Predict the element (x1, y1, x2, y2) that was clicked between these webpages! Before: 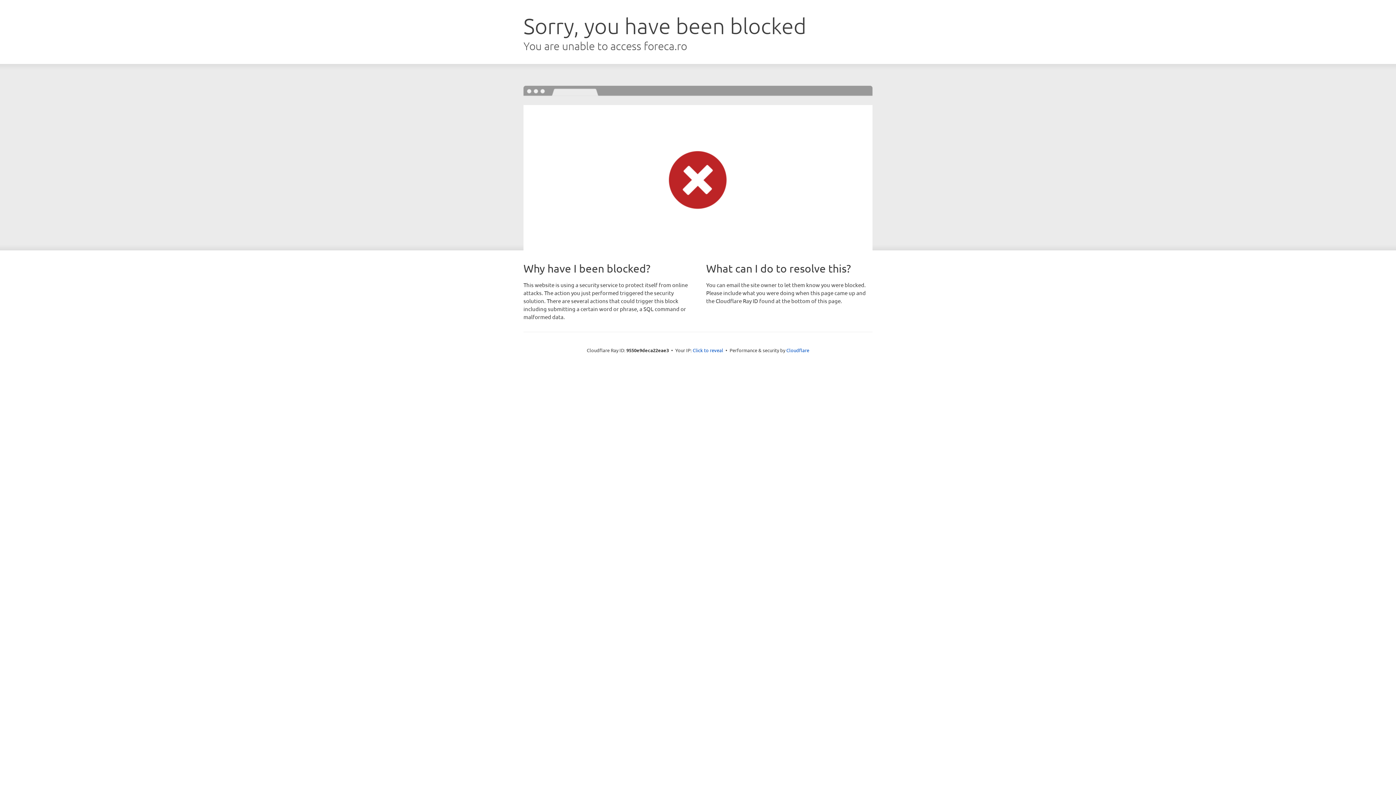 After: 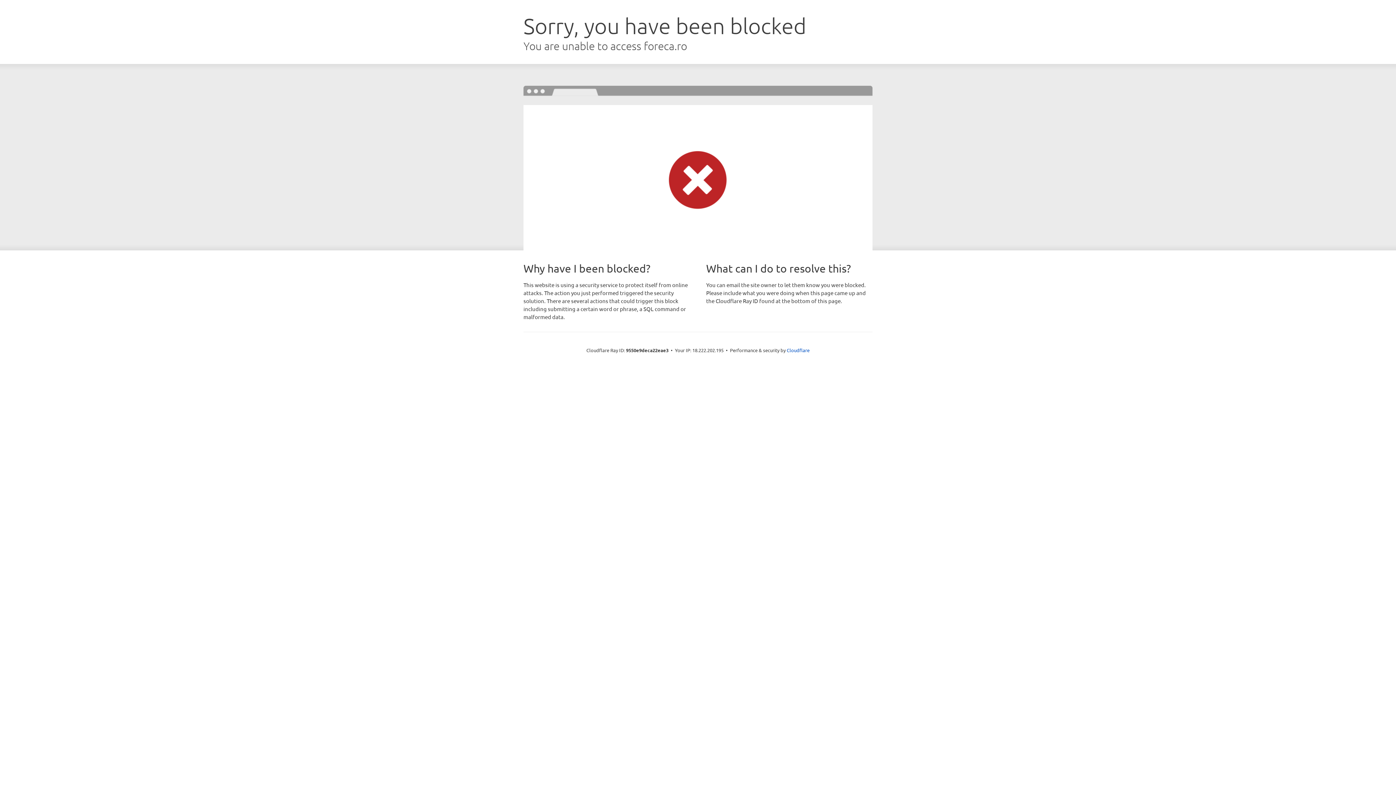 Action: label: Click to reveal bbox: (692, 346, 723, 353)